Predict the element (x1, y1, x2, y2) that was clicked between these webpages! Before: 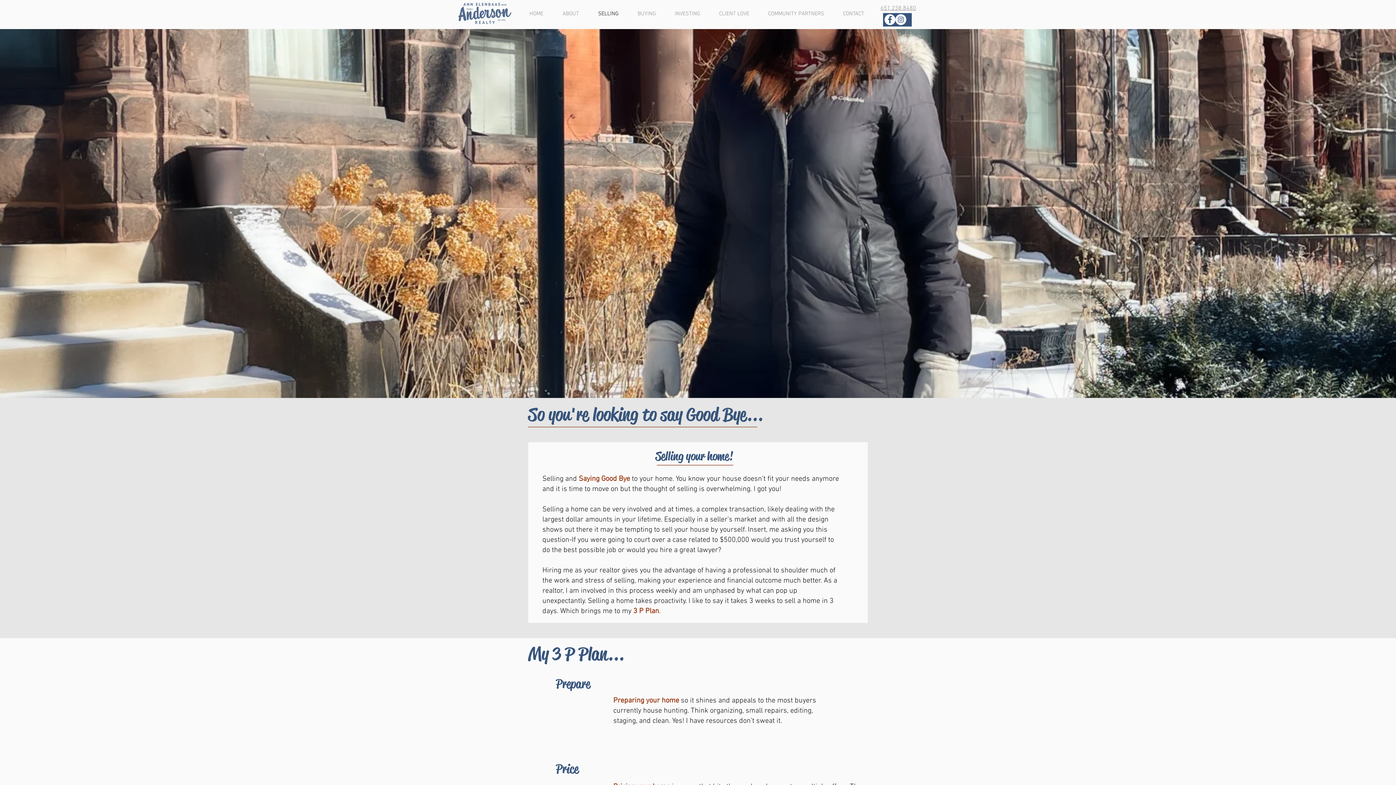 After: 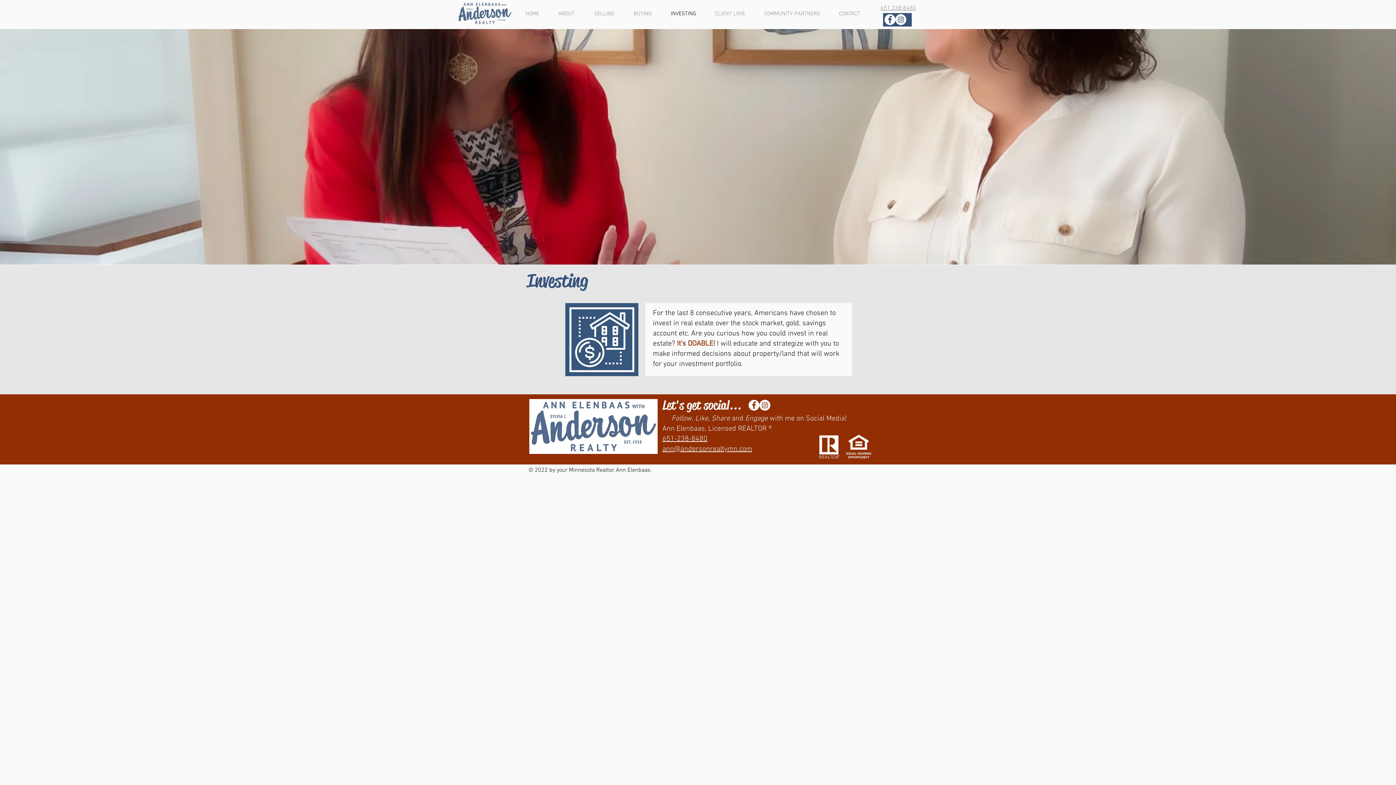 Action: label: INVESTING bbox: (665, 4, 709, 22)